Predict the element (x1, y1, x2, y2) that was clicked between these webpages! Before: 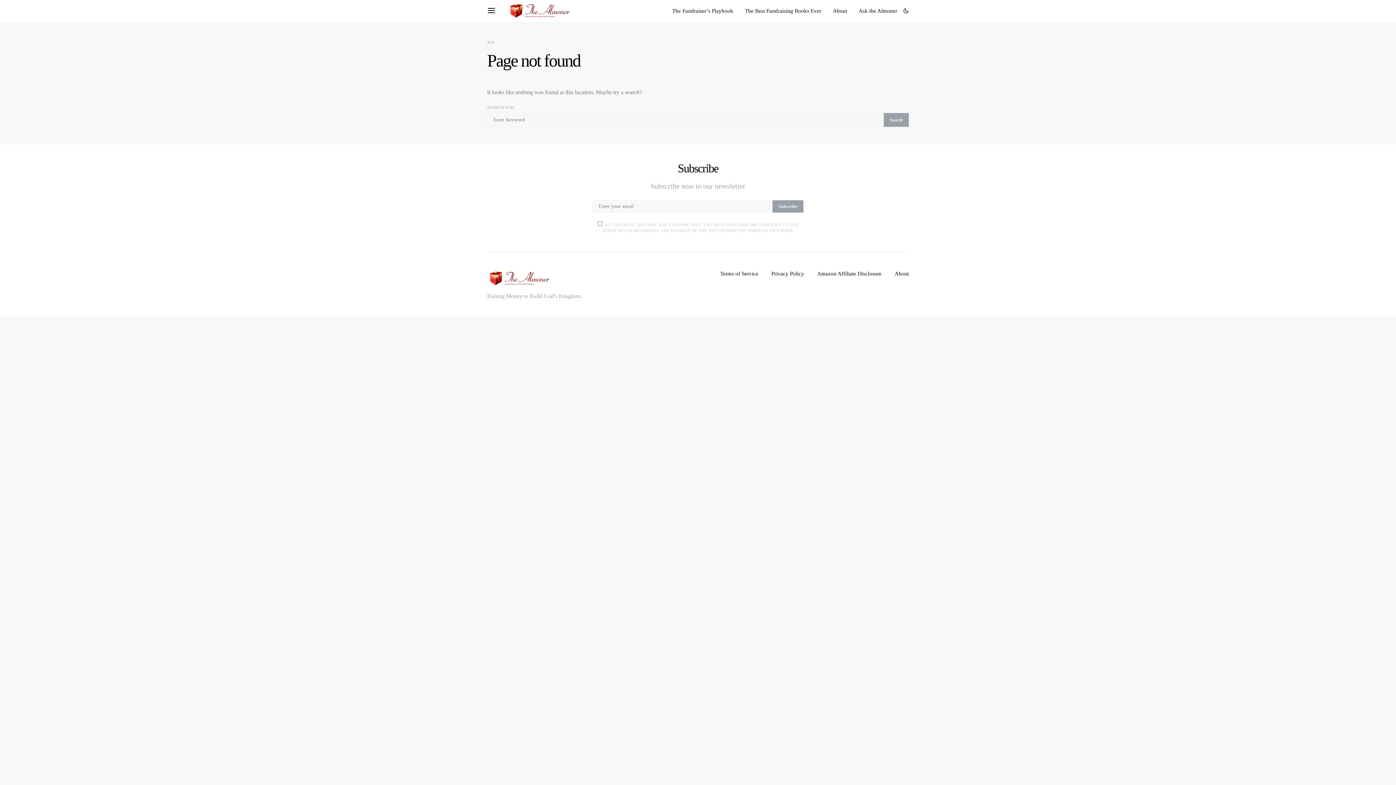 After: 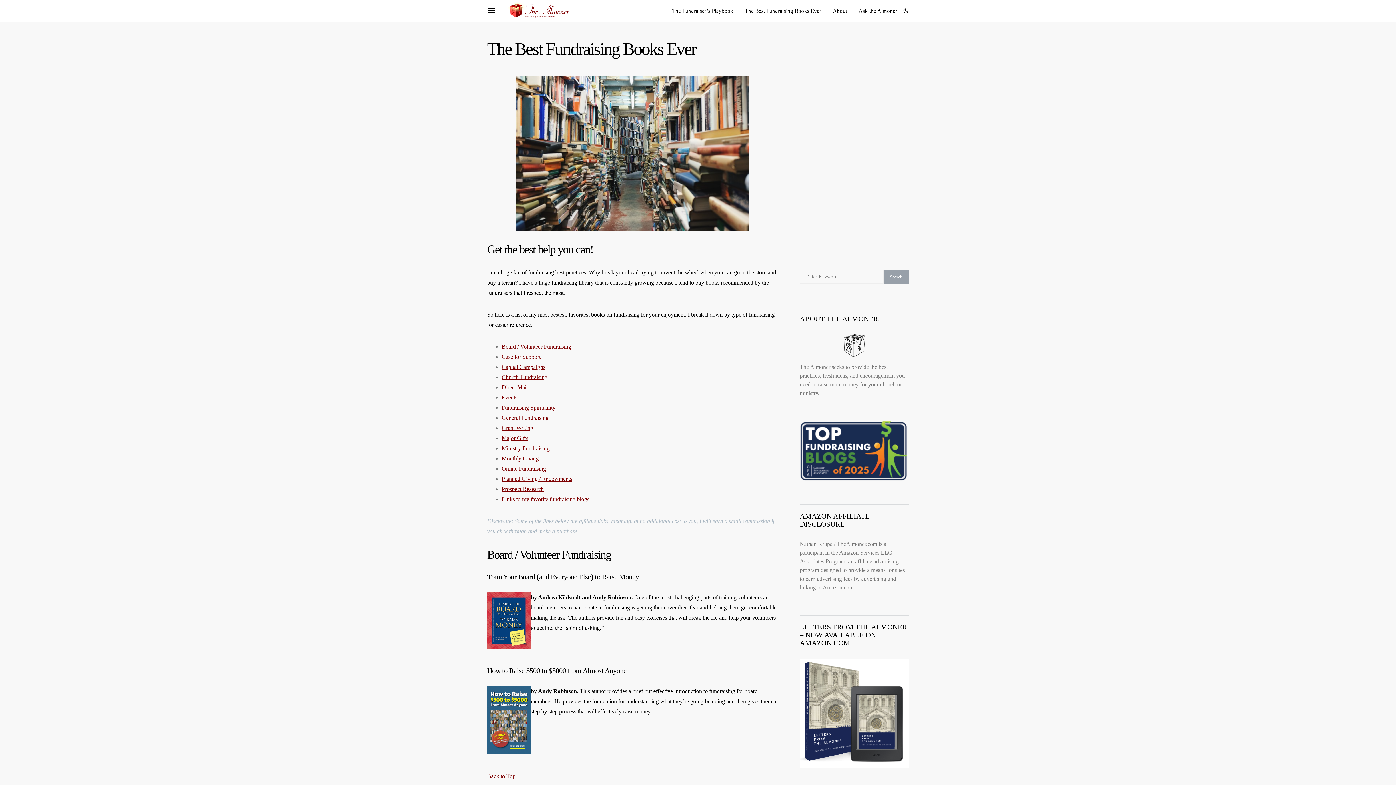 Action: label: The Best Fundraising Books Ever bbox: (745, 0, 821, 21)